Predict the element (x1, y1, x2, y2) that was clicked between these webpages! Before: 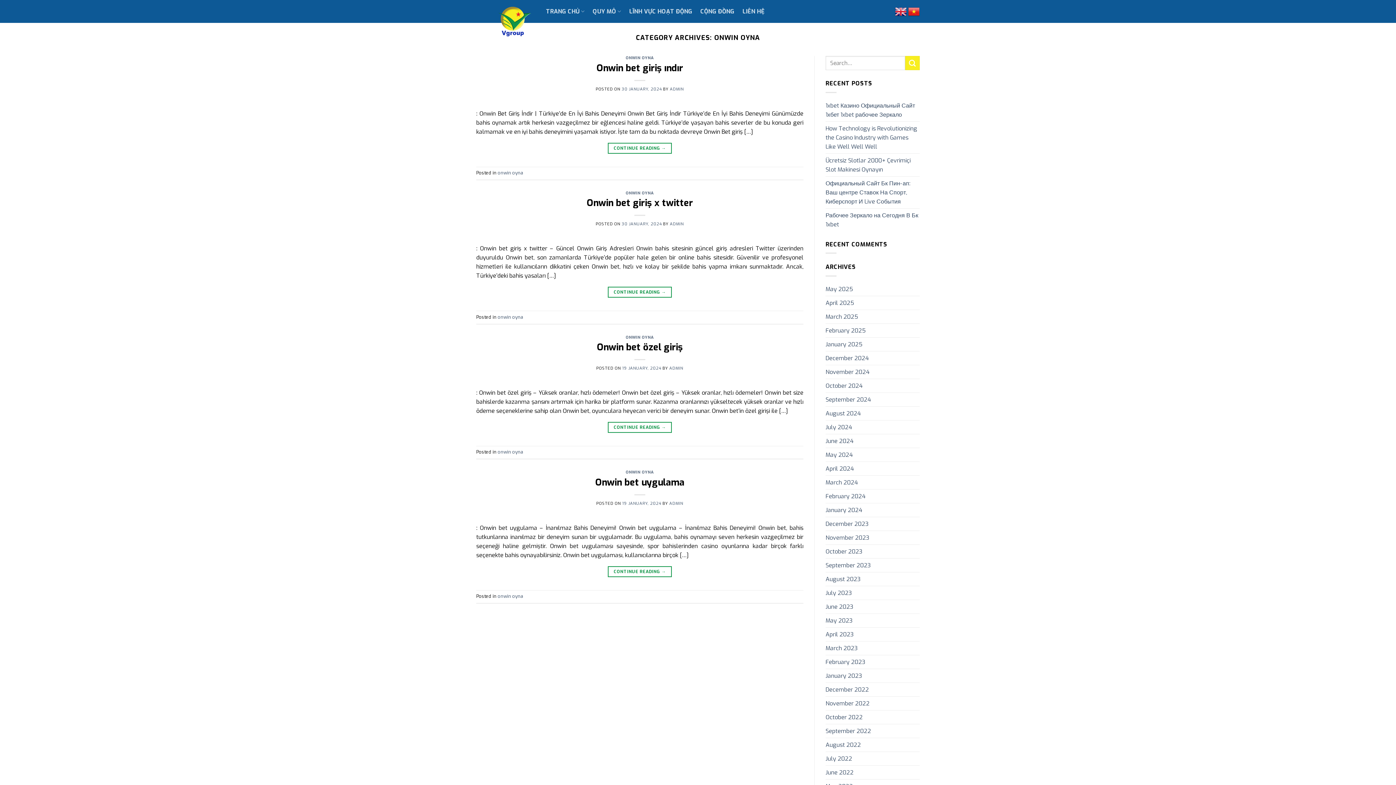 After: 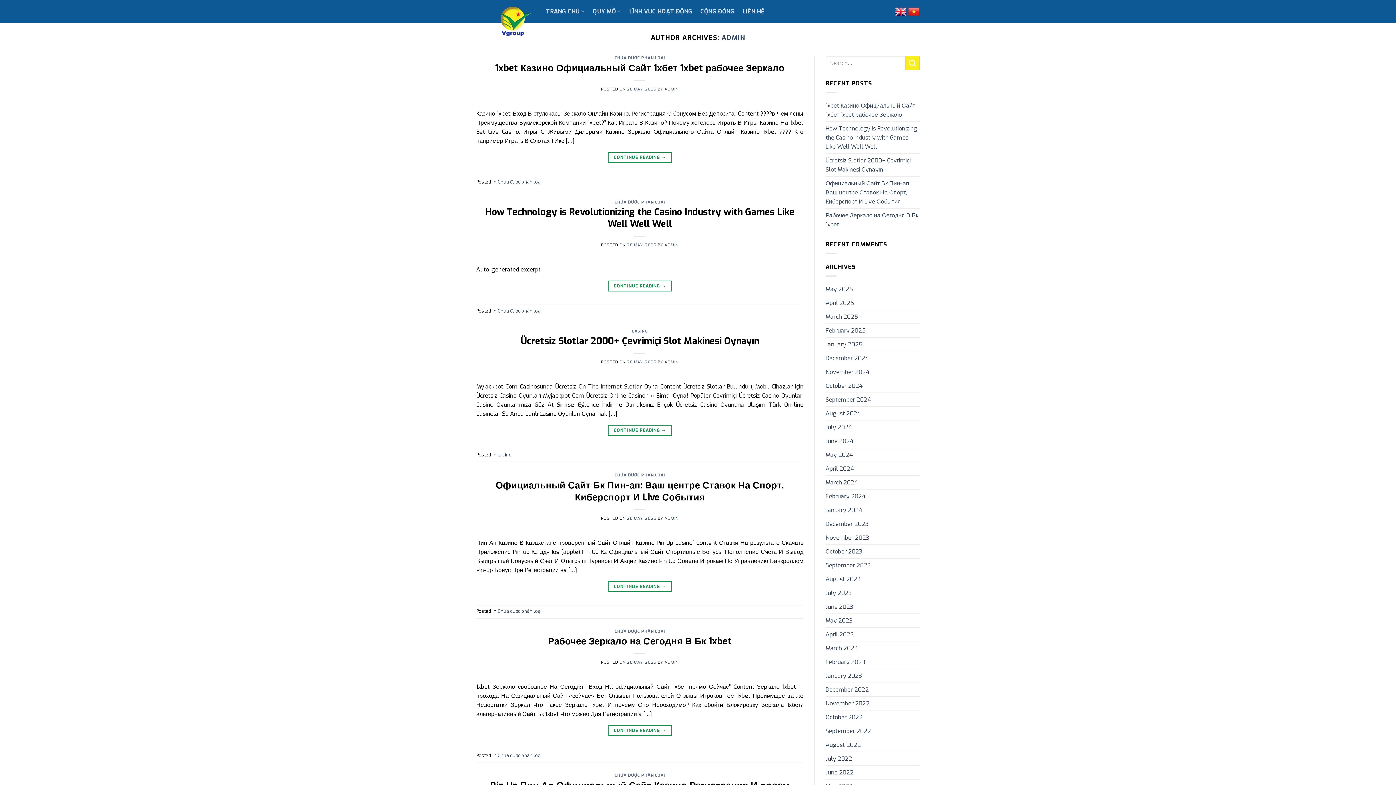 Action: bbox: (669, 501, 683, 506) label: ADMIN